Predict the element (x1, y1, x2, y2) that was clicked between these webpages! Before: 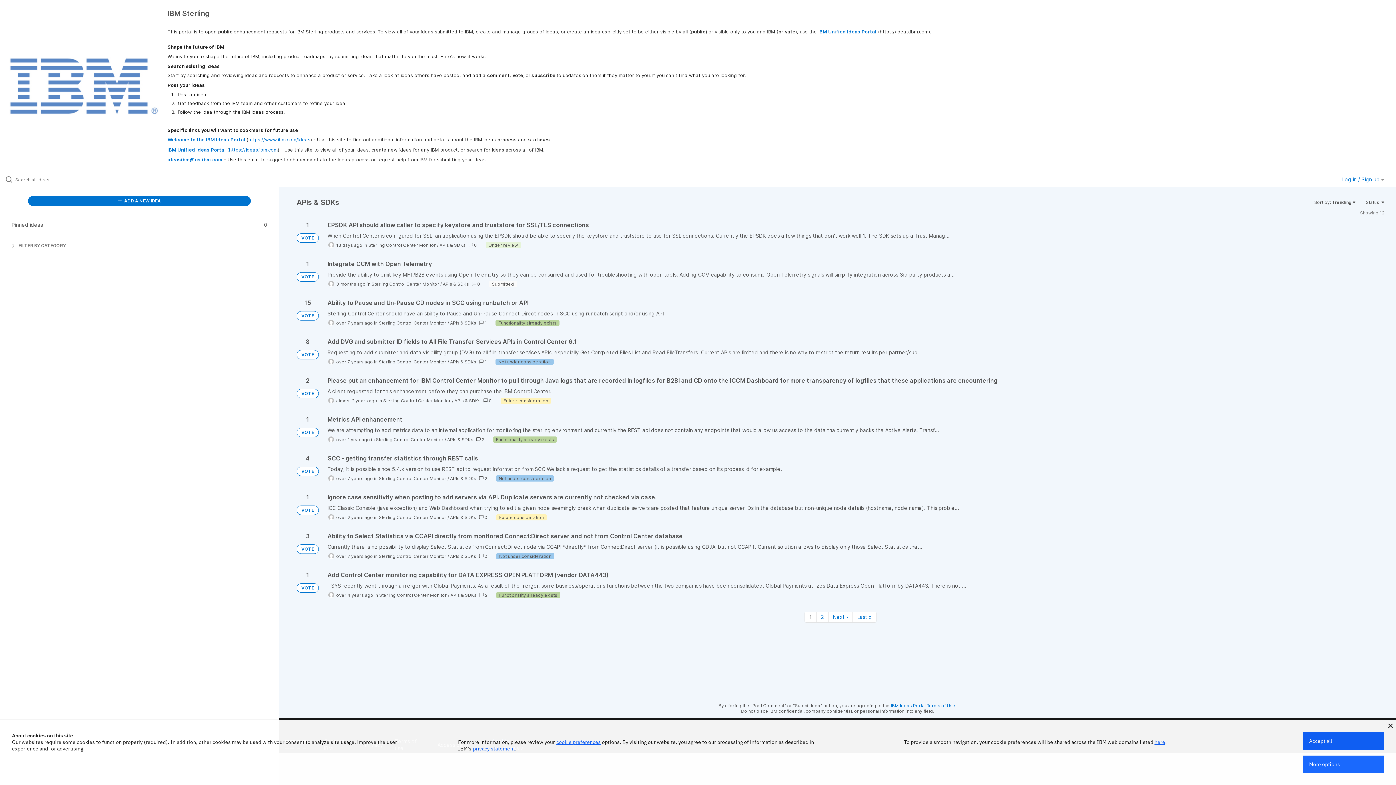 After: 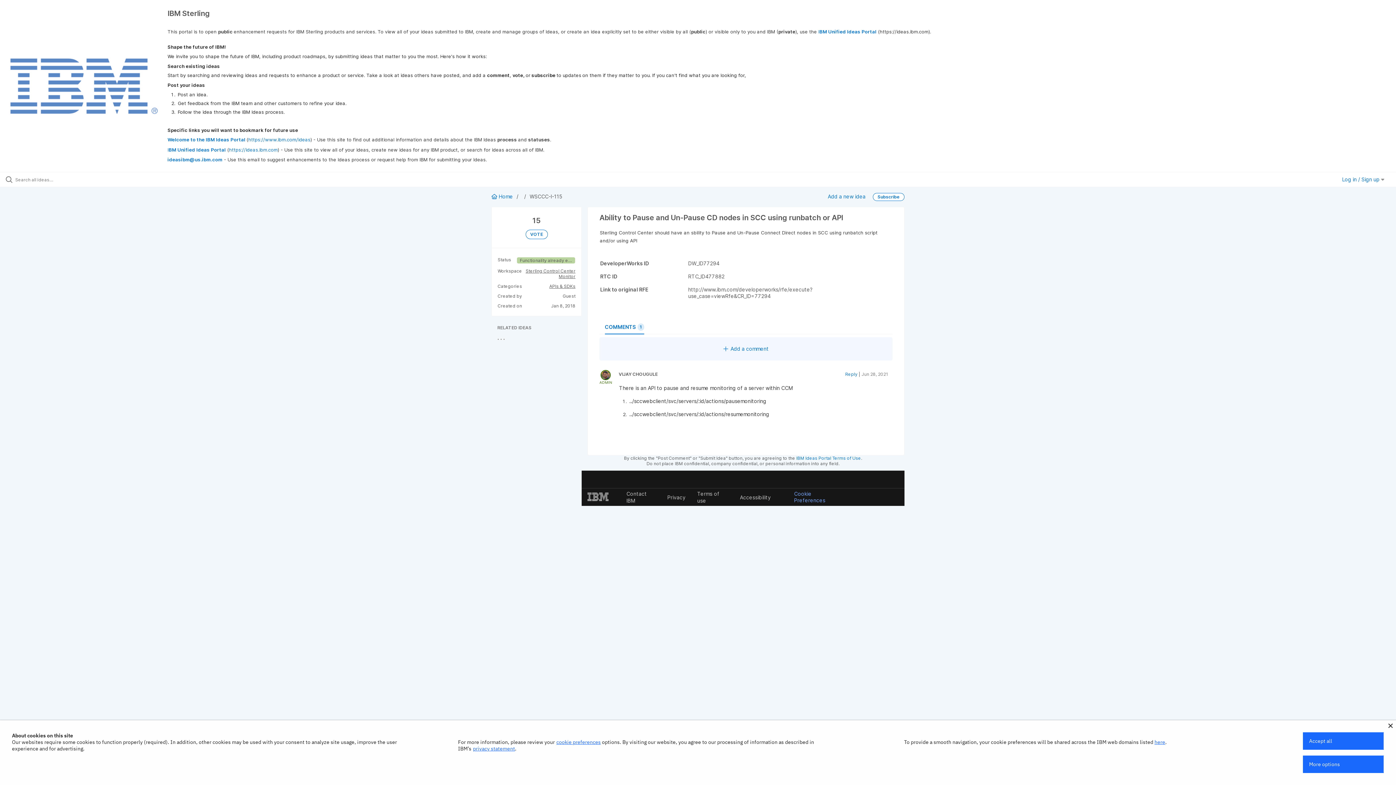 Action: bbox: (327, 299, 1384, 326)